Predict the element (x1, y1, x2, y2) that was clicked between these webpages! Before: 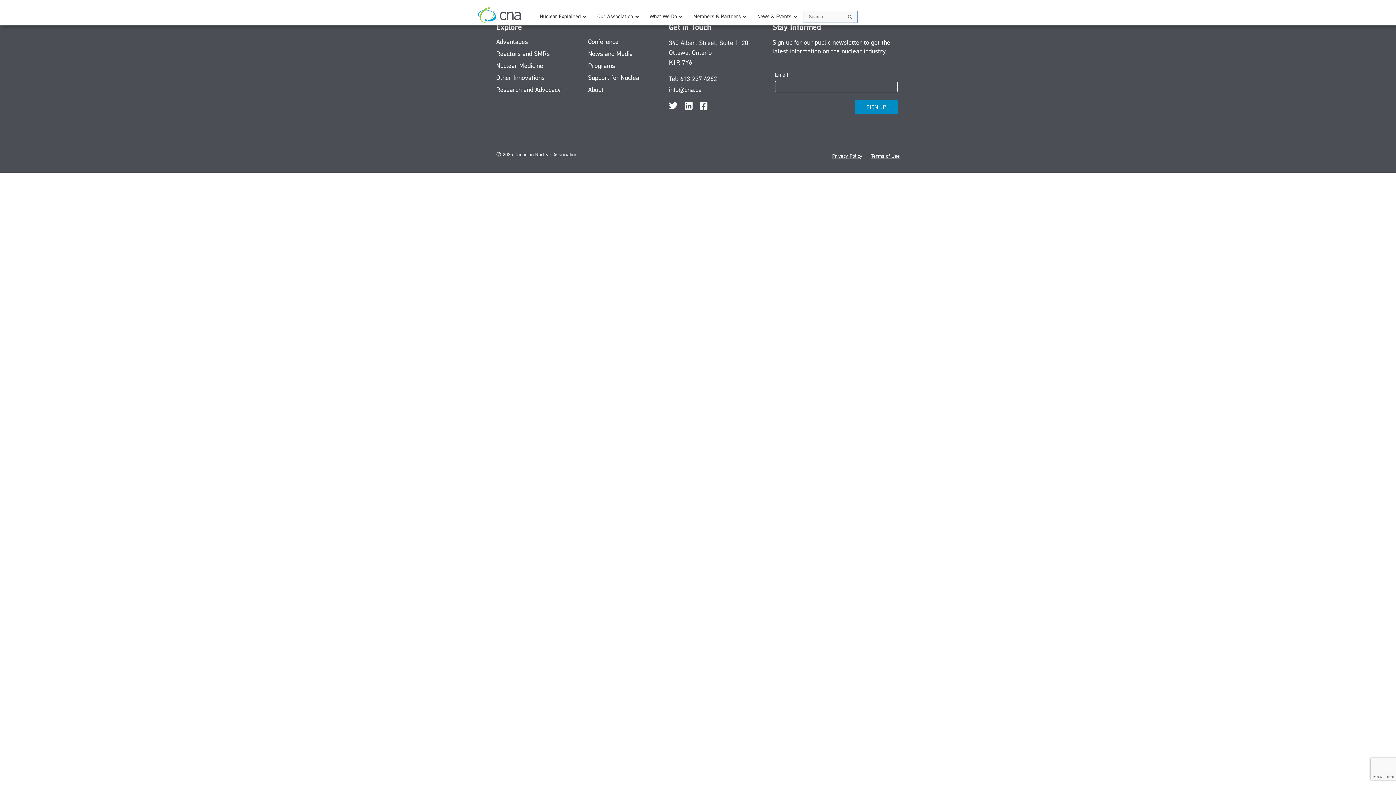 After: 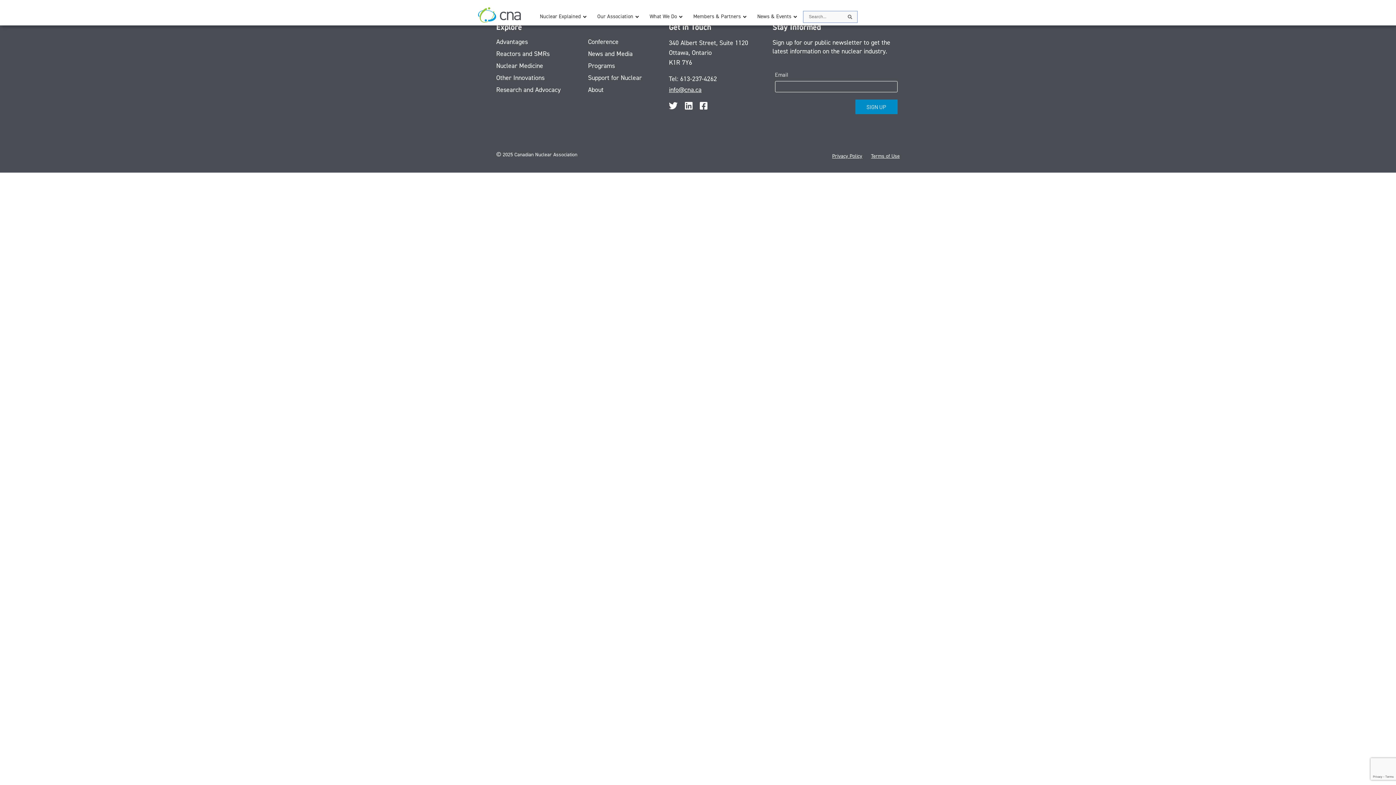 Action: bbox: (669, 85, 701, 94) label: info@cna.ca